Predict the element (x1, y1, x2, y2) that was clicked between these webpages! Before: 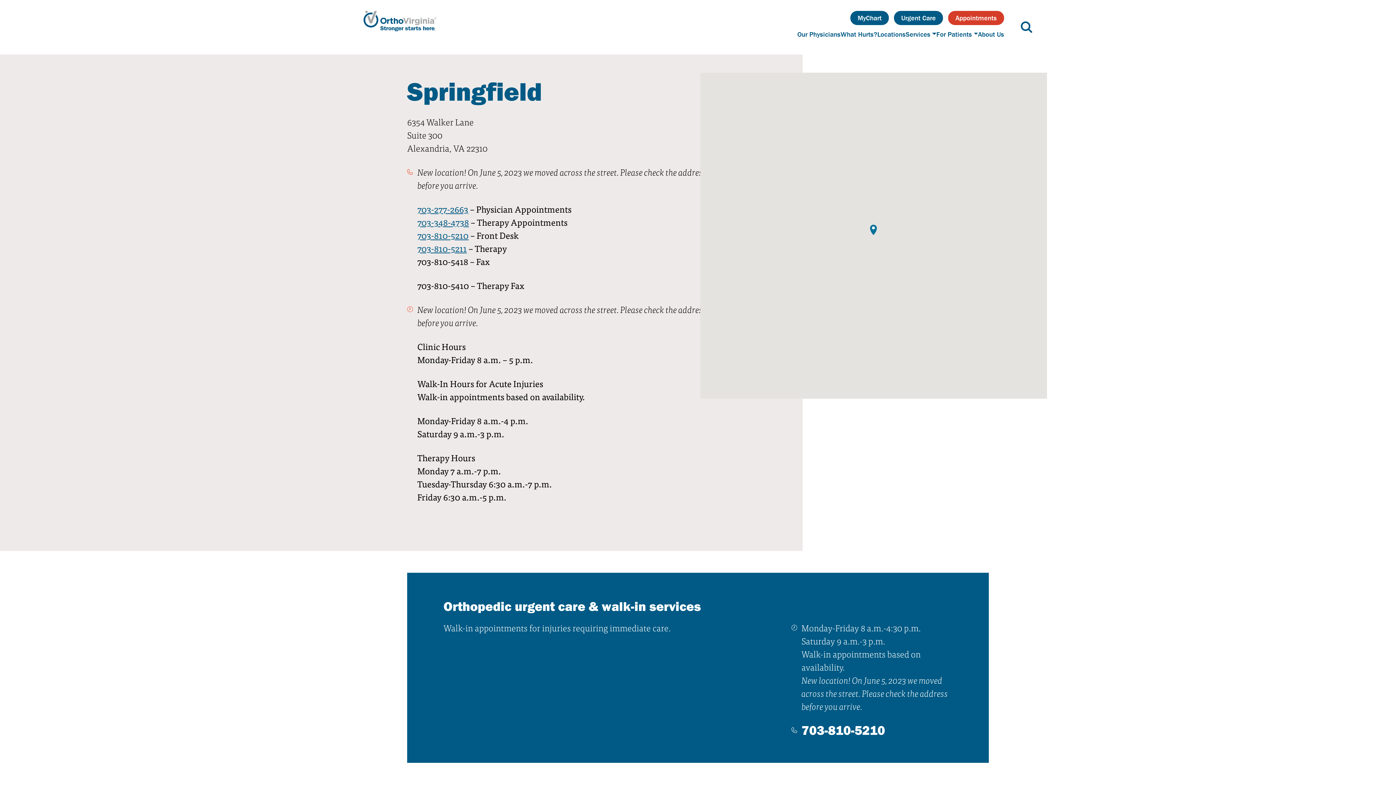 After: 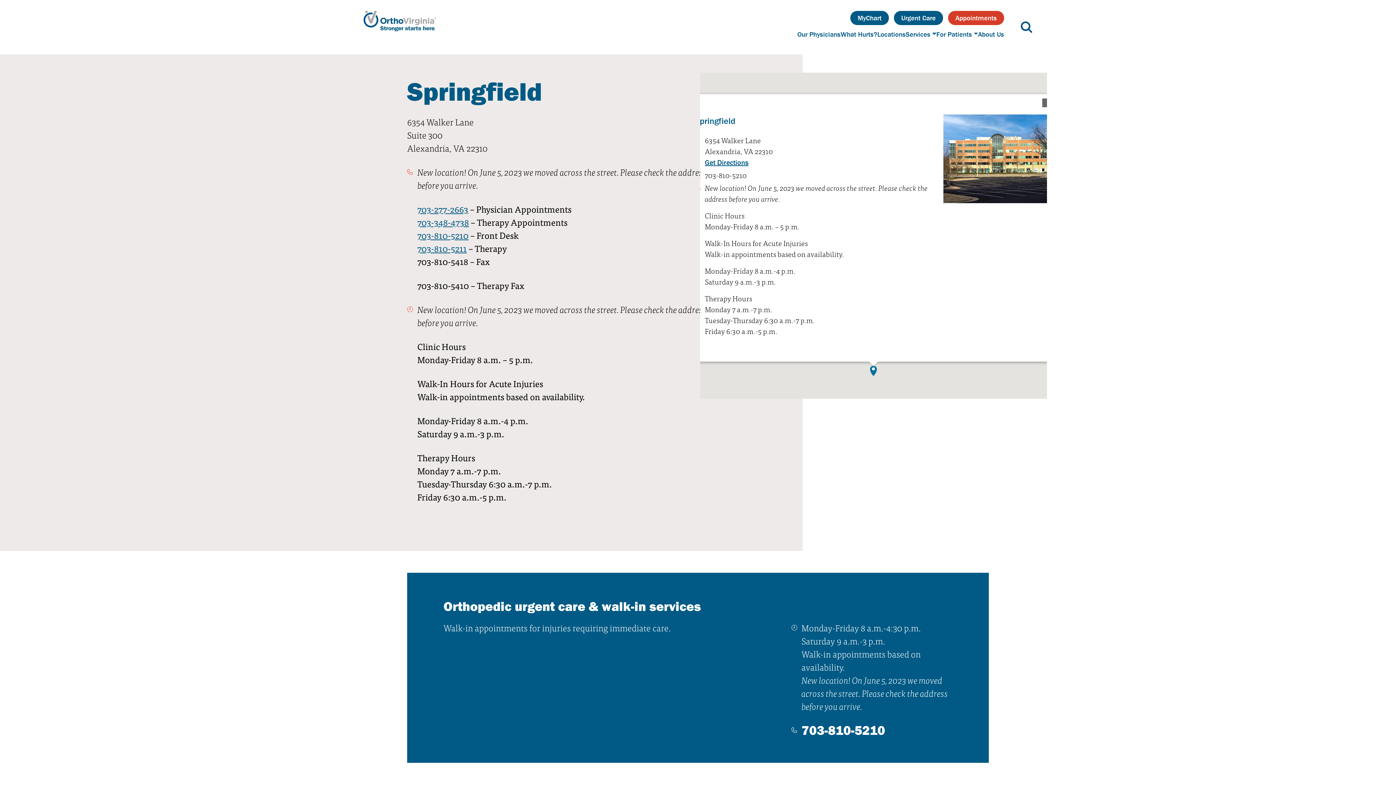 Action: bbox: (870, 224, 877, 235)